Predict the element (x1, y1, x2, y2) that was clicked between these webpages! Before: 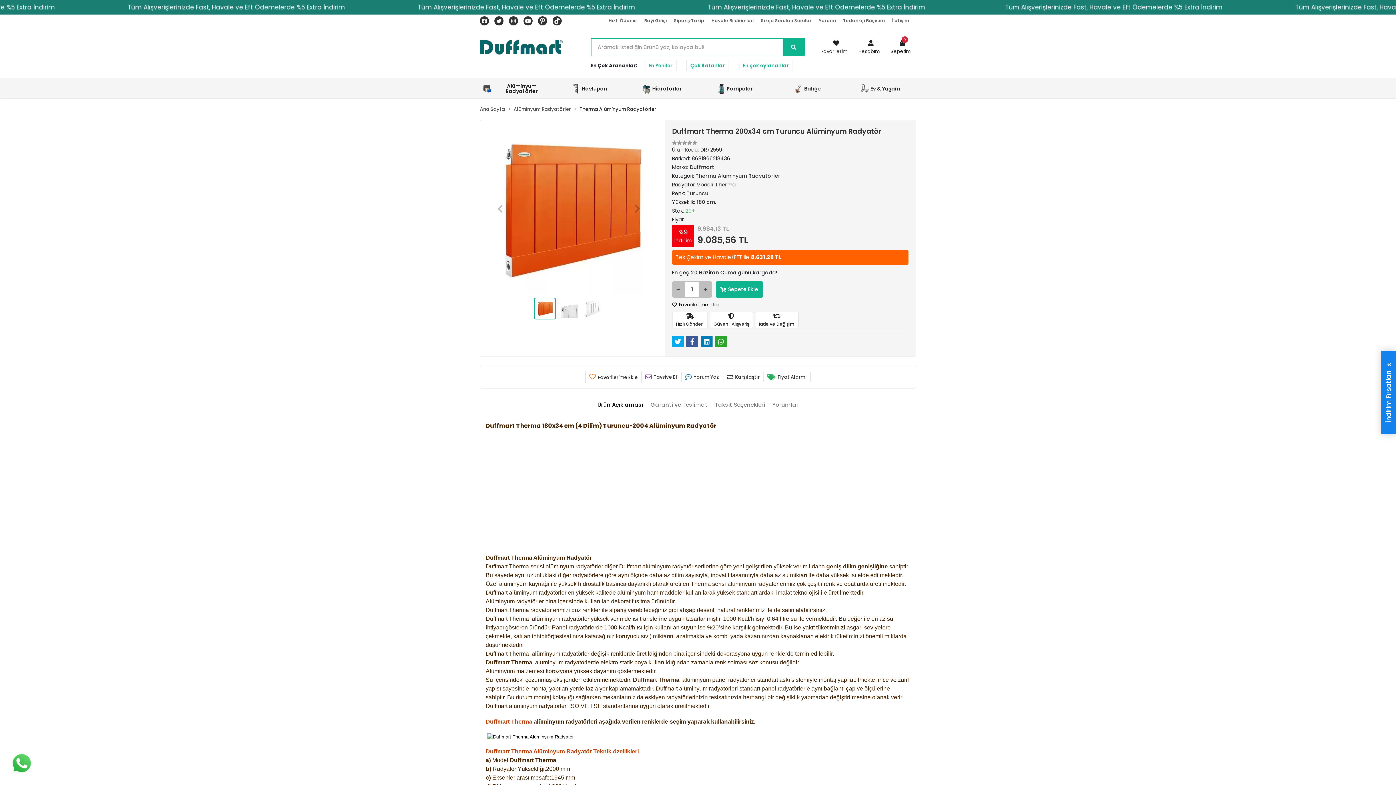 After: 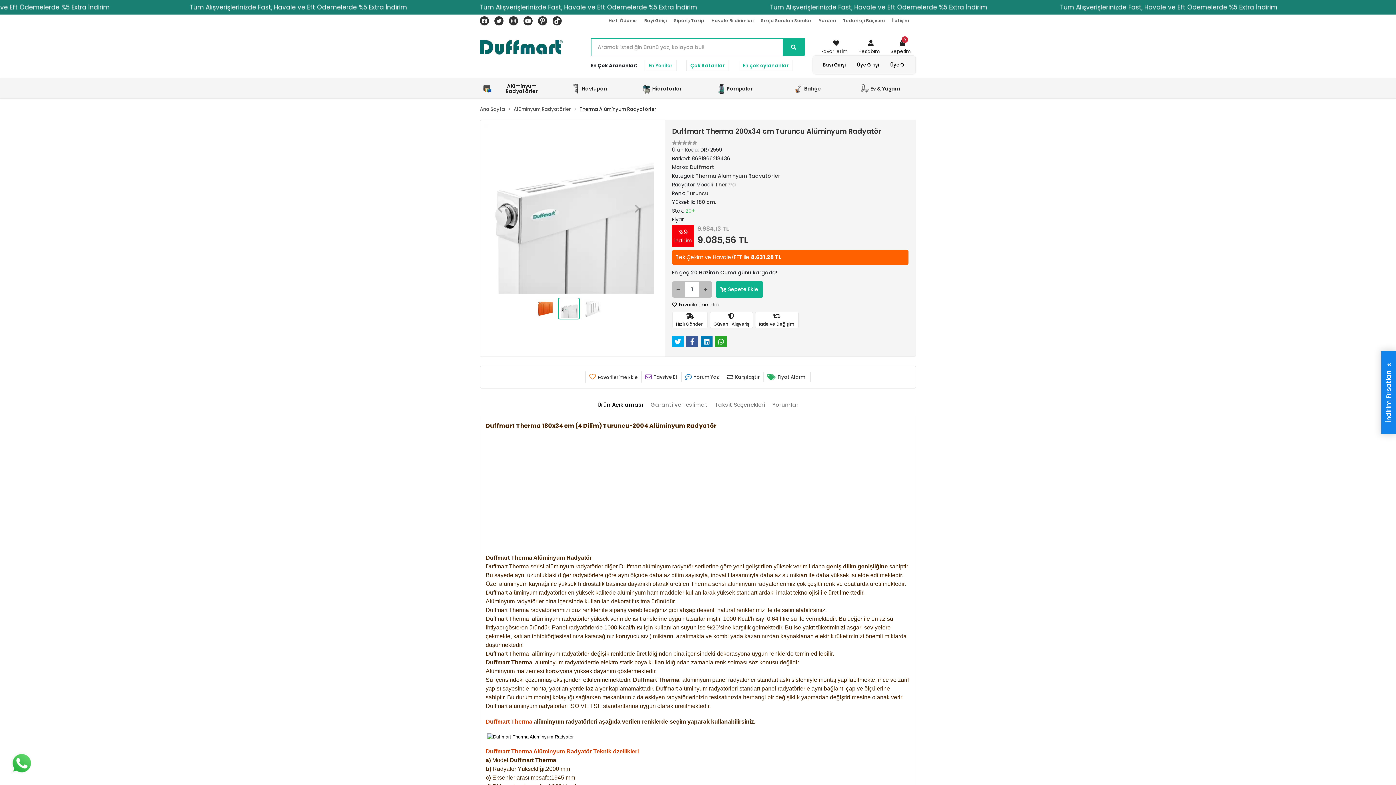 Action: label: Hesabım bbox: (854, 38, 883, 56)